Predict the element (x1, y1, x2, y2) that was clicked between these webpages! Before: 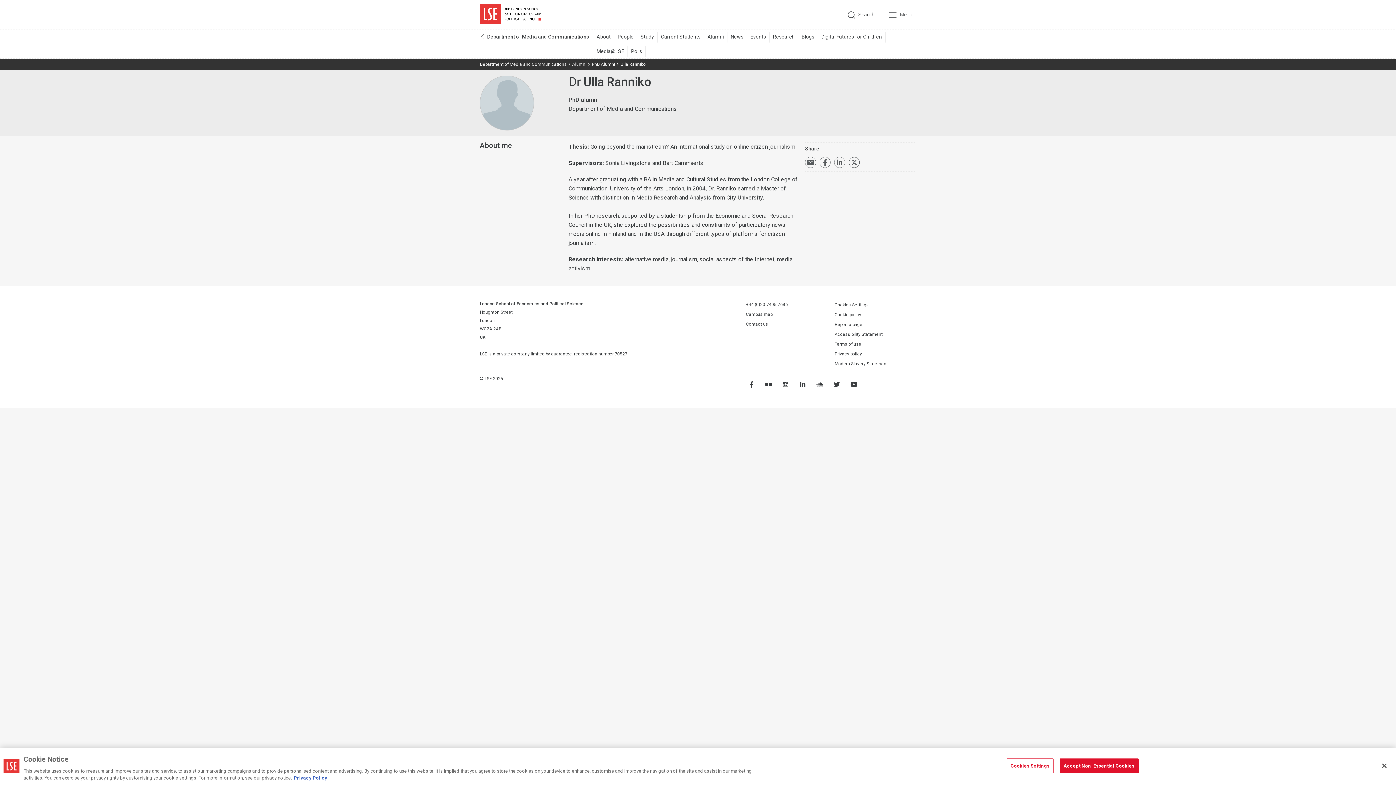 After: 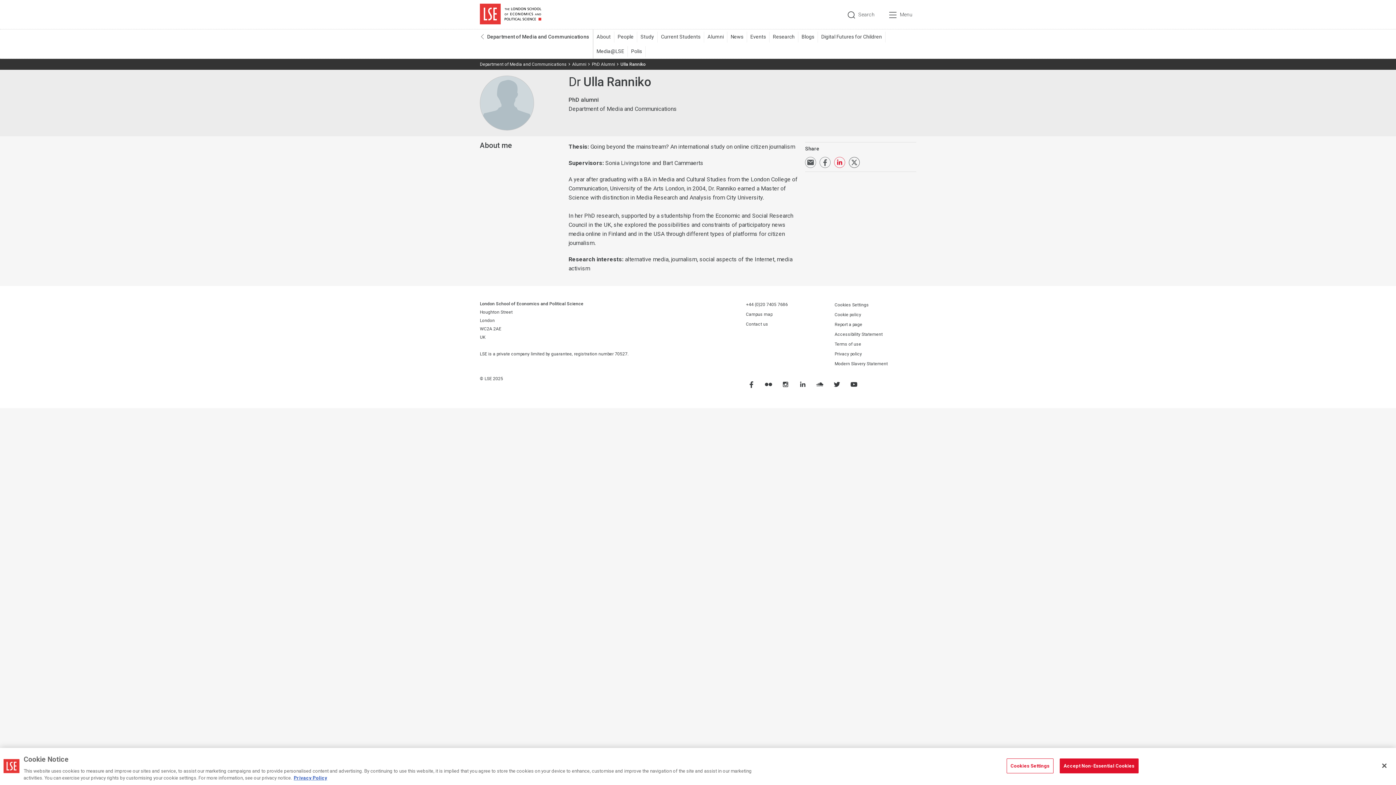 Action: bbox: (834, 157, 845, 168) label: Share on LinkedIn